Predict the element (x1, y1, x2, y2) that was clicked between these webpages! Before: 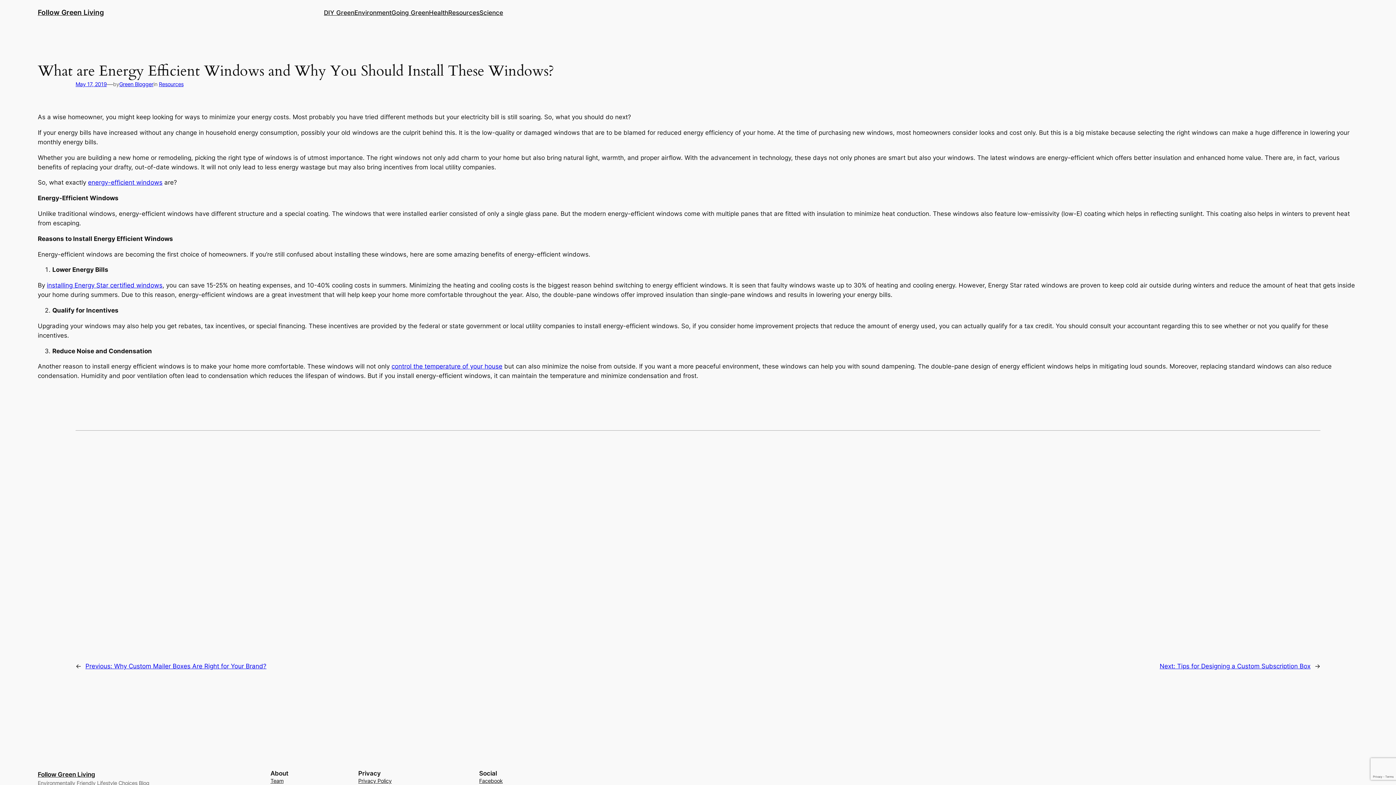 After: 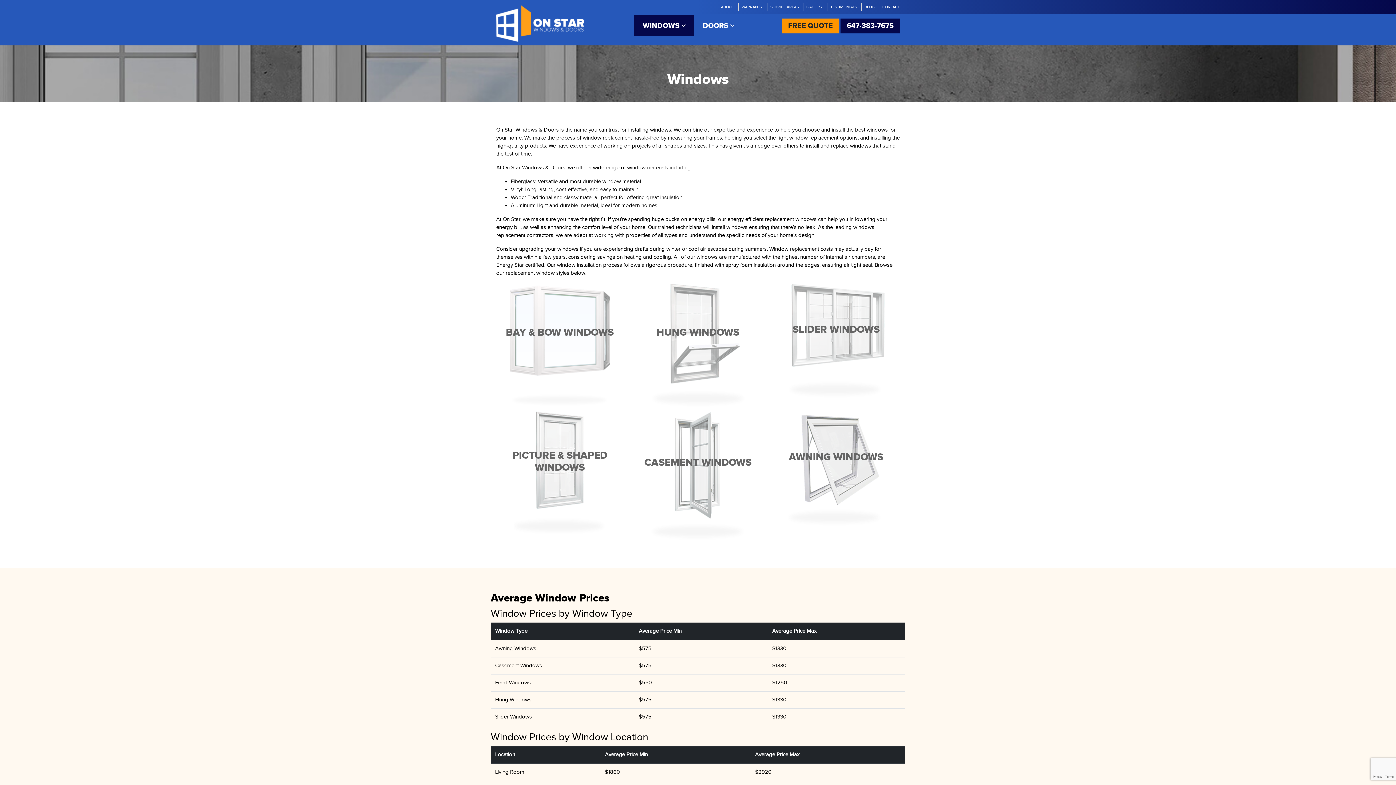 Action: label: control the temperature of your house bbox: (391, 363, 502, 370)